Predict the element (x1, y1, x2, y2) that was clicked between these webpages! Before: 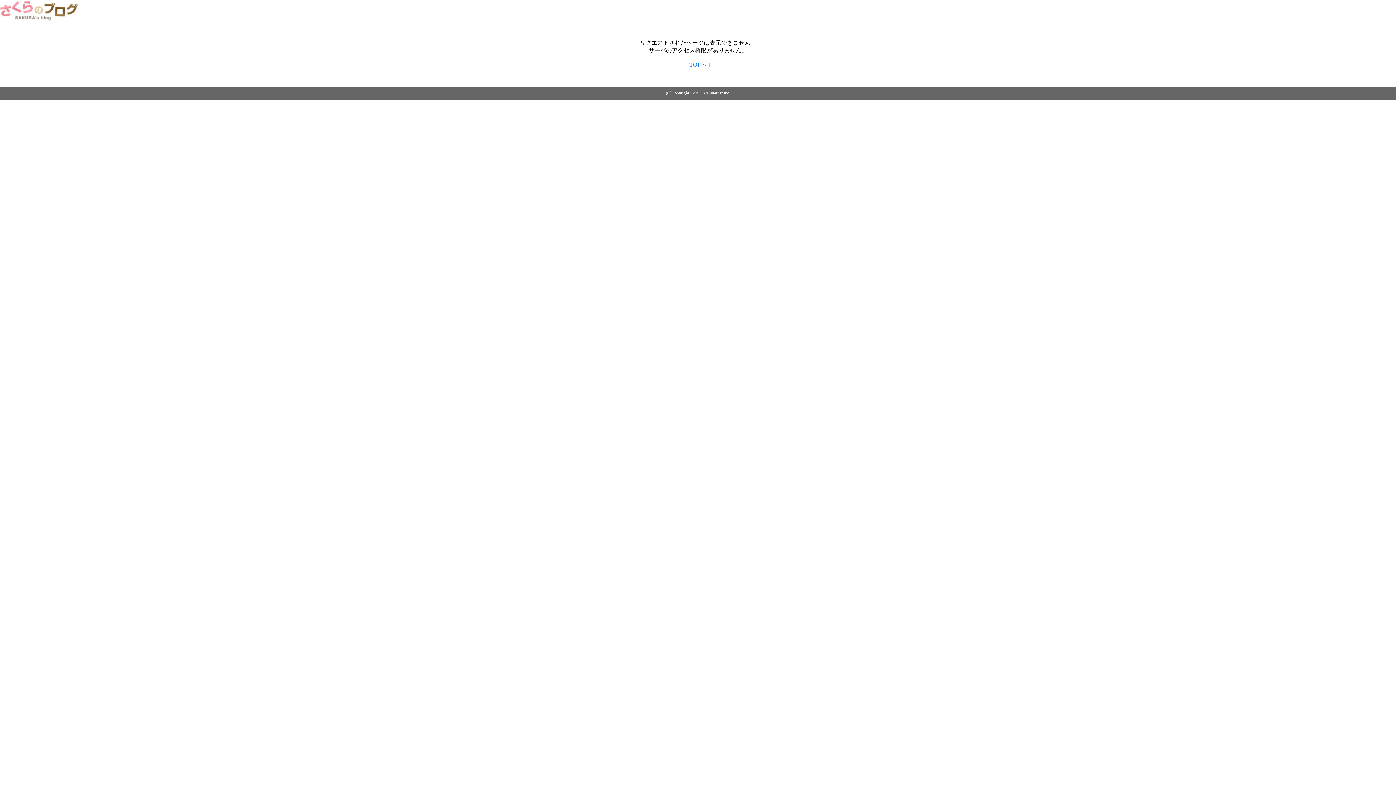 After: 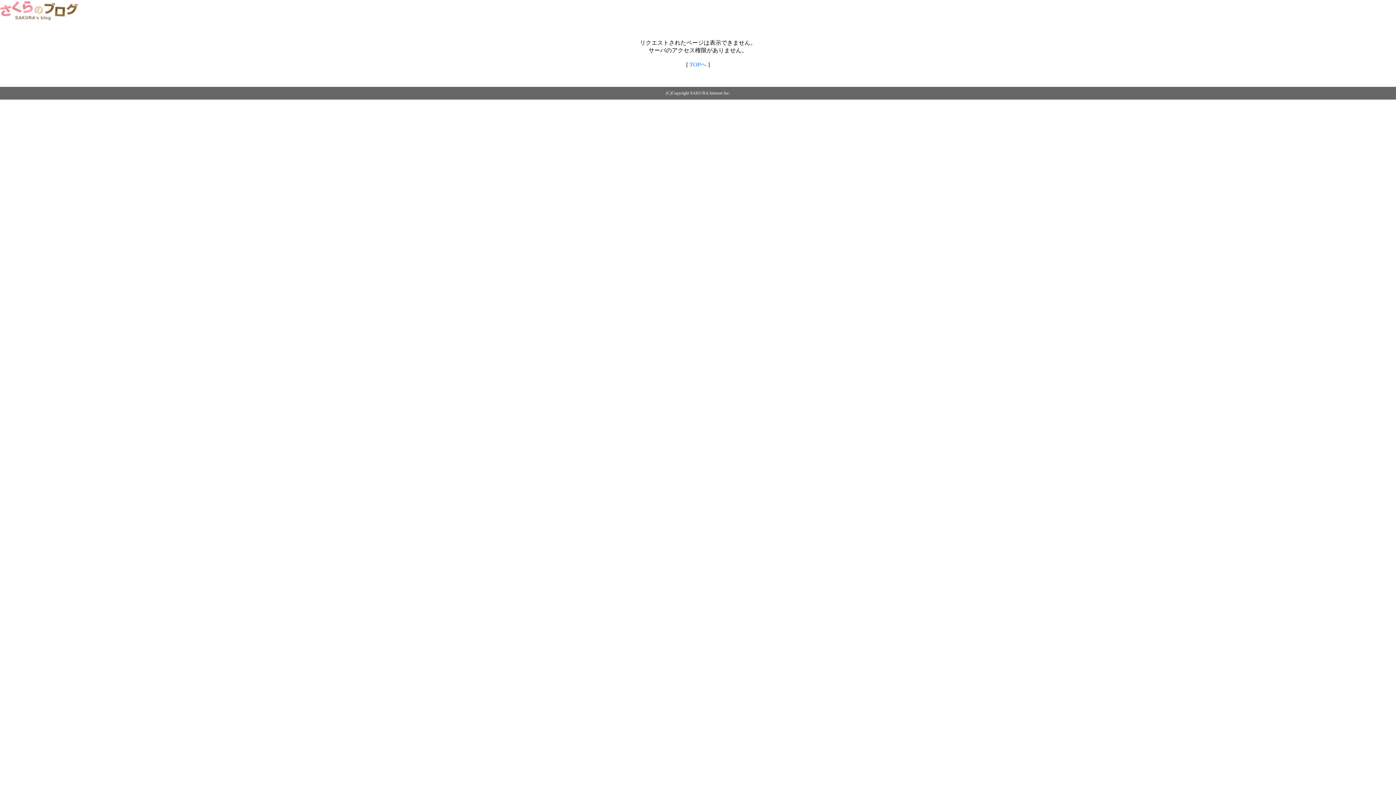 Action: bbox: (0, 14, 79, 20)